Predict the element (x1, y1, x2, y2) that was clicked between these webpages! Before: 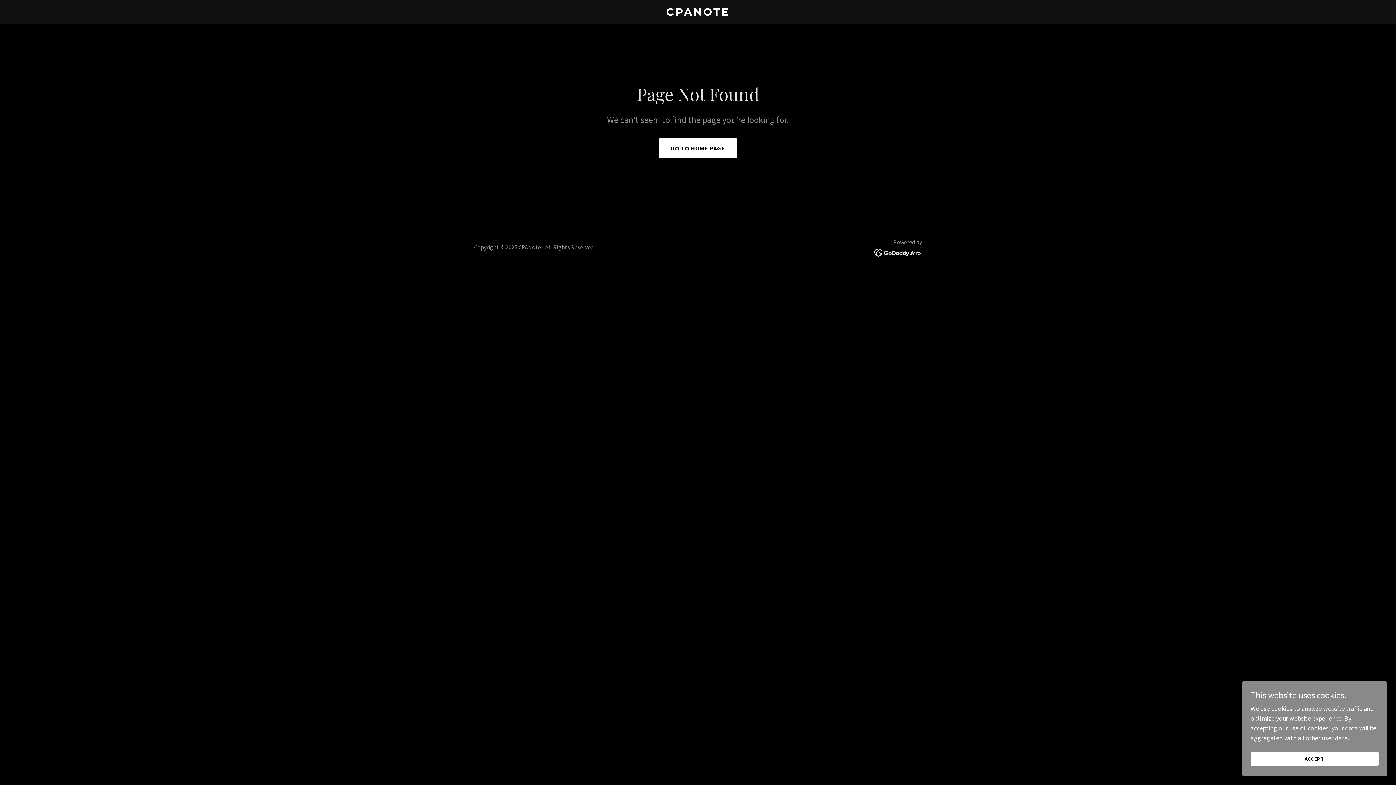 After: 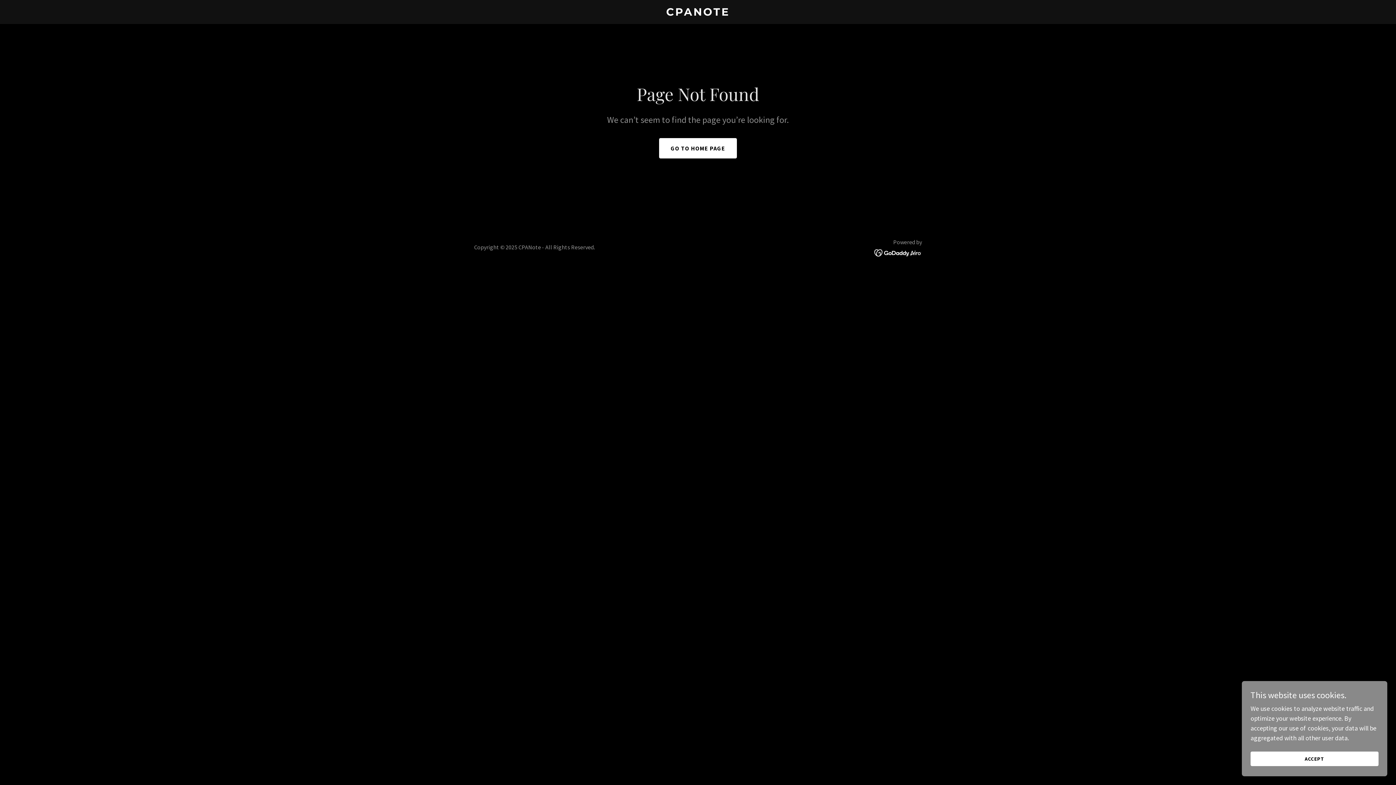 Action: bbox: (874, 248, 922, 256)